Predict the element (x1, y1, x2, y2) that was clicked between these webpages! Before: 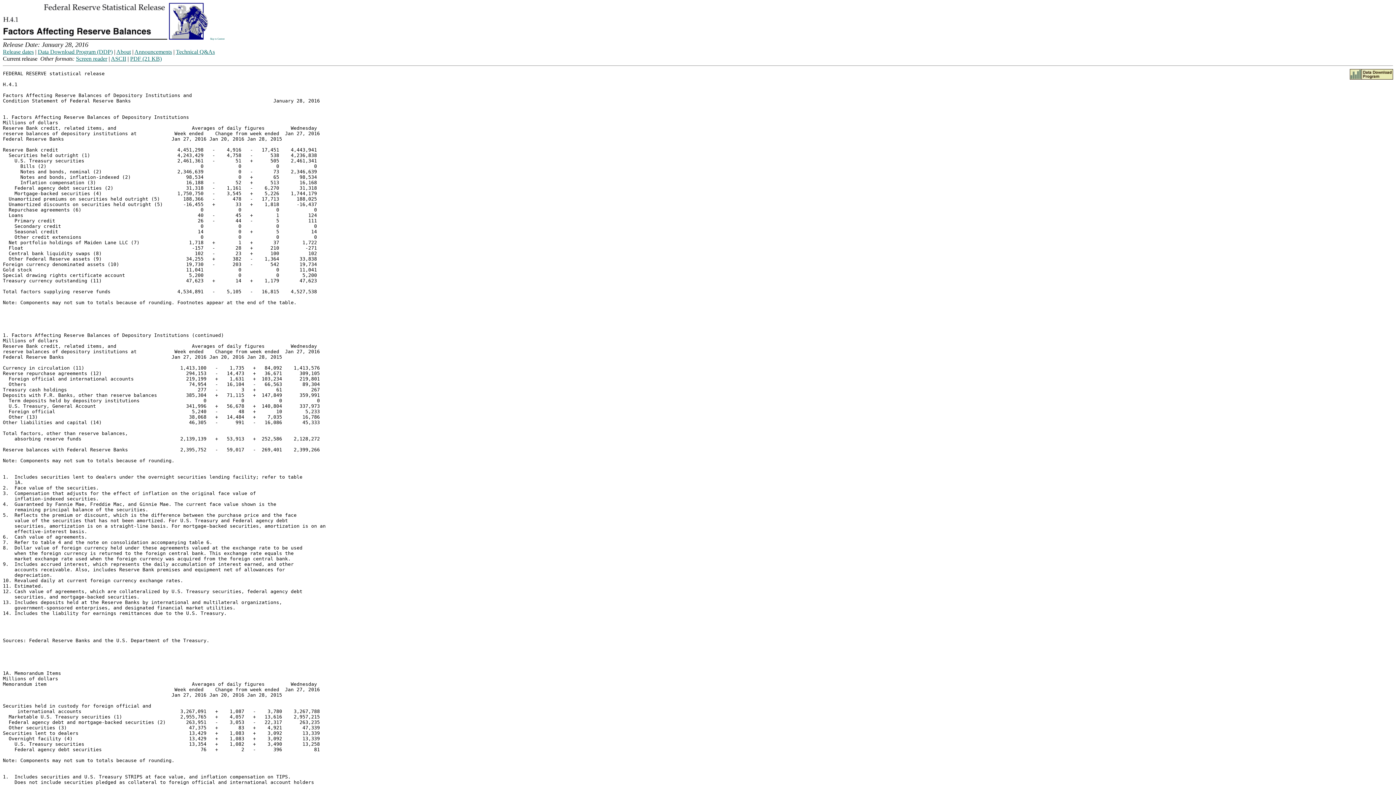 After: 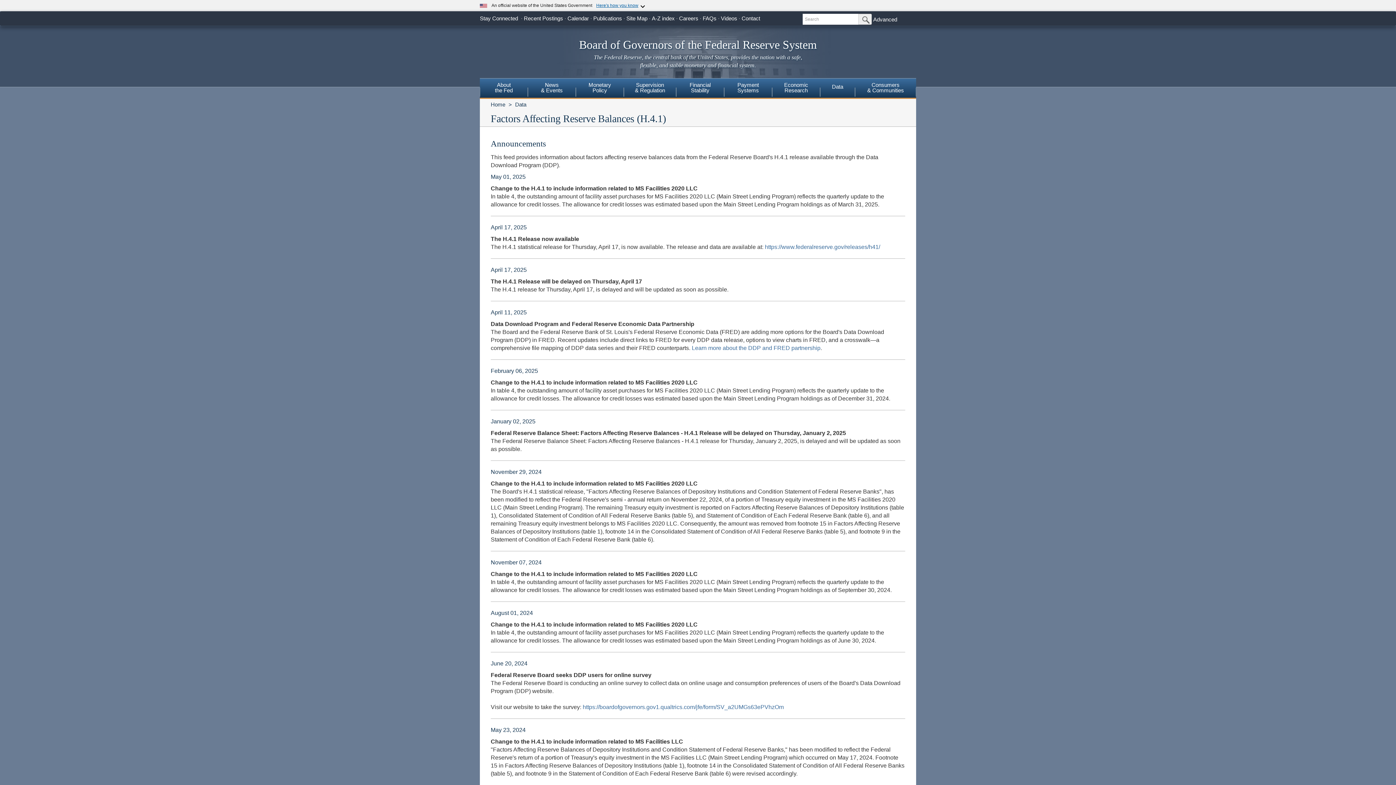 Action: label: Announcements bbox: (134, 48, 172, 54)